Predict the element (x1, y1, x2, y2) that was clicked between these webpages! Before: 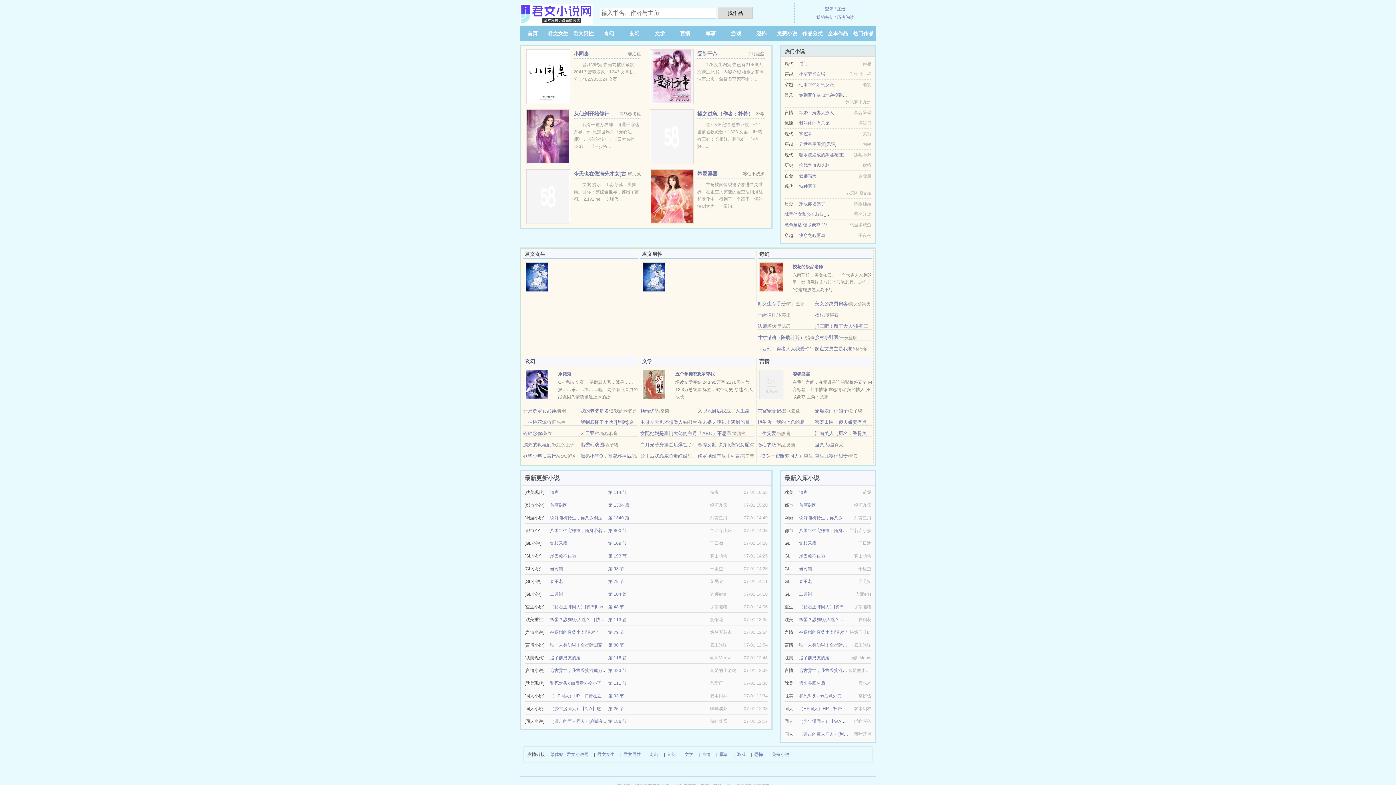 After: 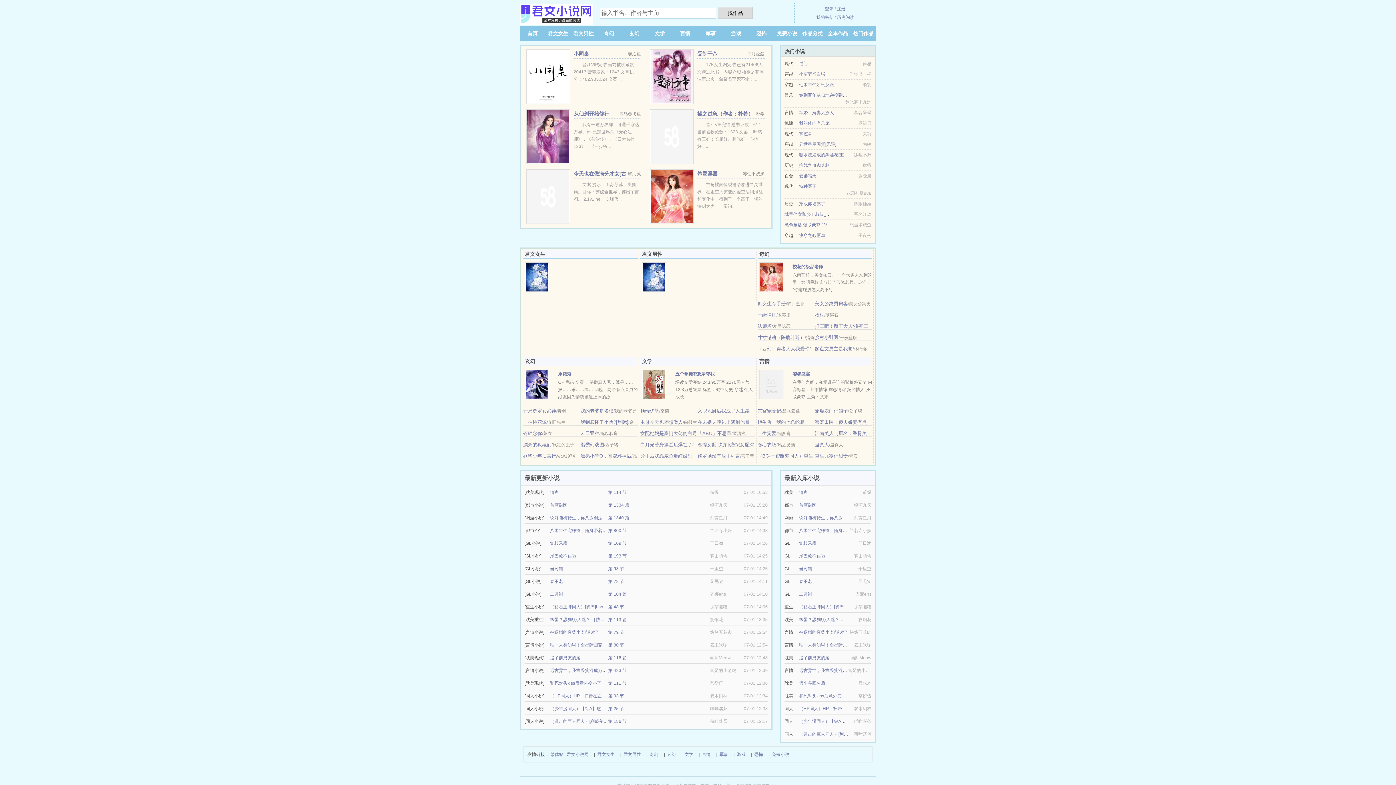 Action: bbox: (757, 312, 776, 317) label: 一级律师